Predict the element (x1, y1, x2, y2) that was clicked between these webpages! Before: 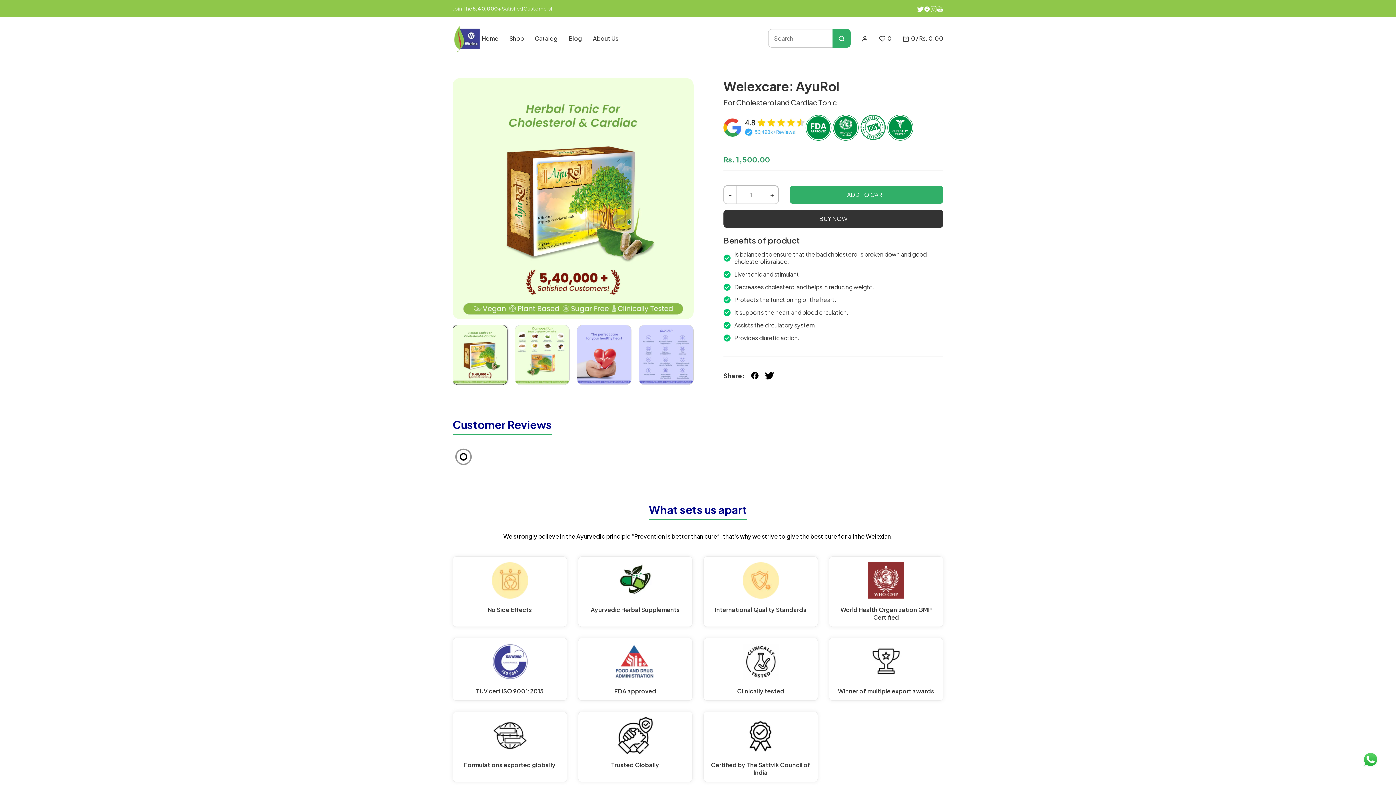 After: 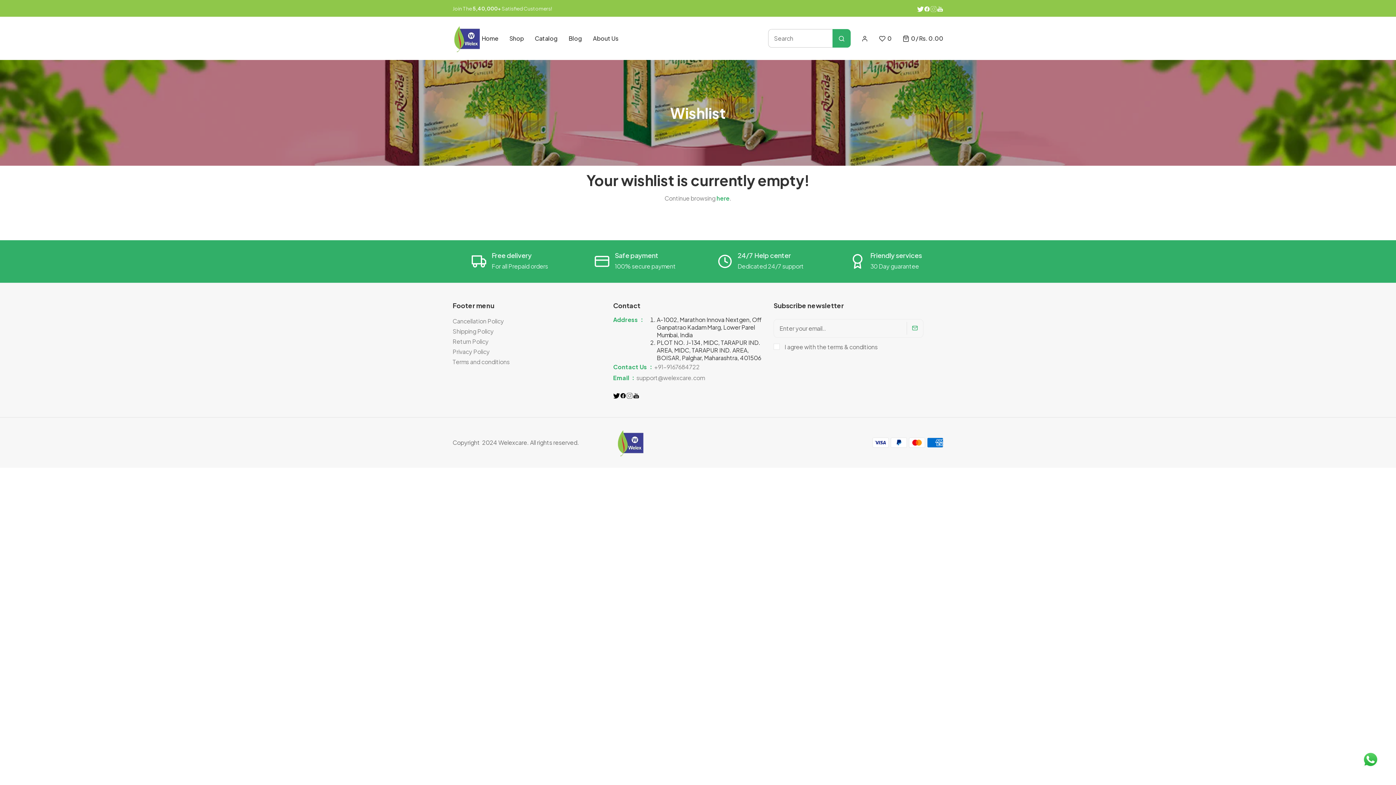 Action: bbox: (879, 35, 892, 41) label: 0